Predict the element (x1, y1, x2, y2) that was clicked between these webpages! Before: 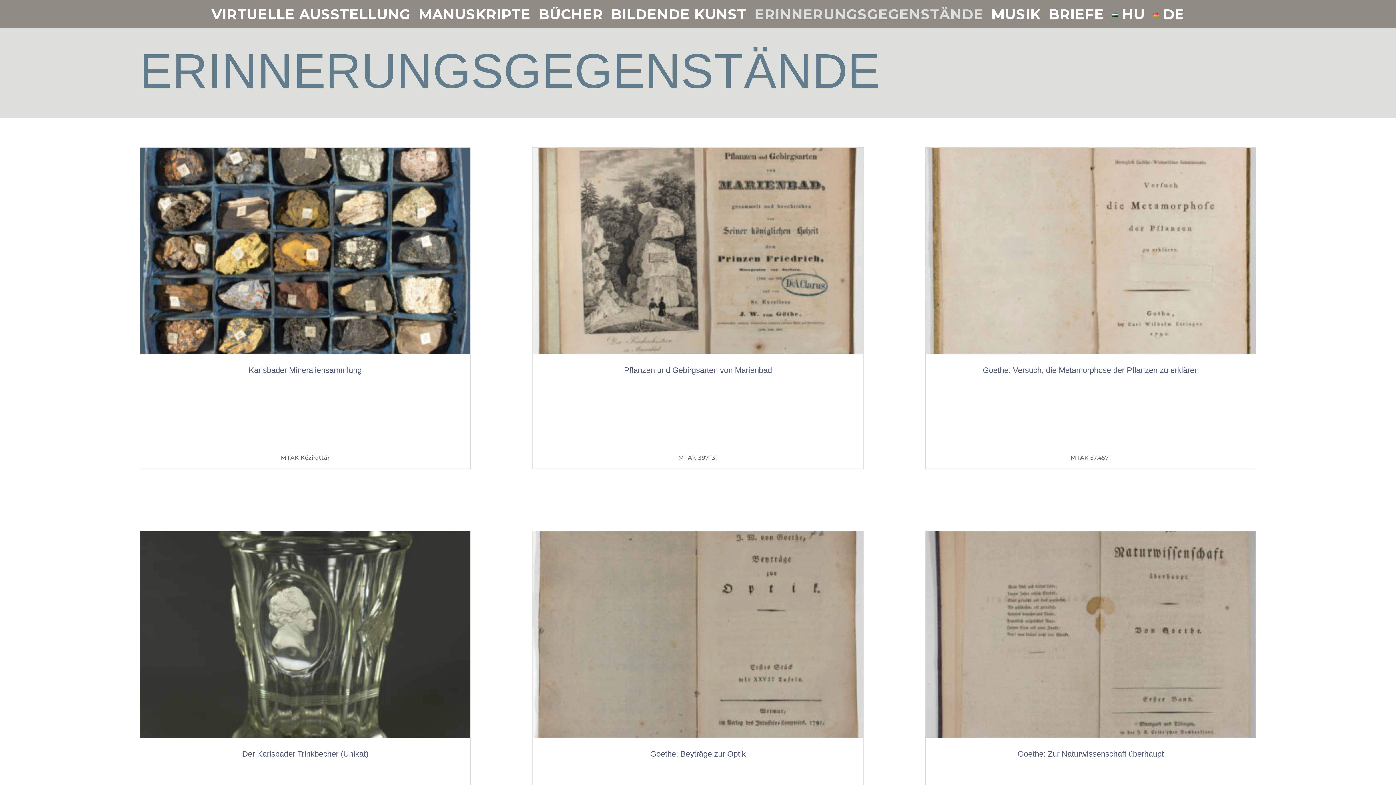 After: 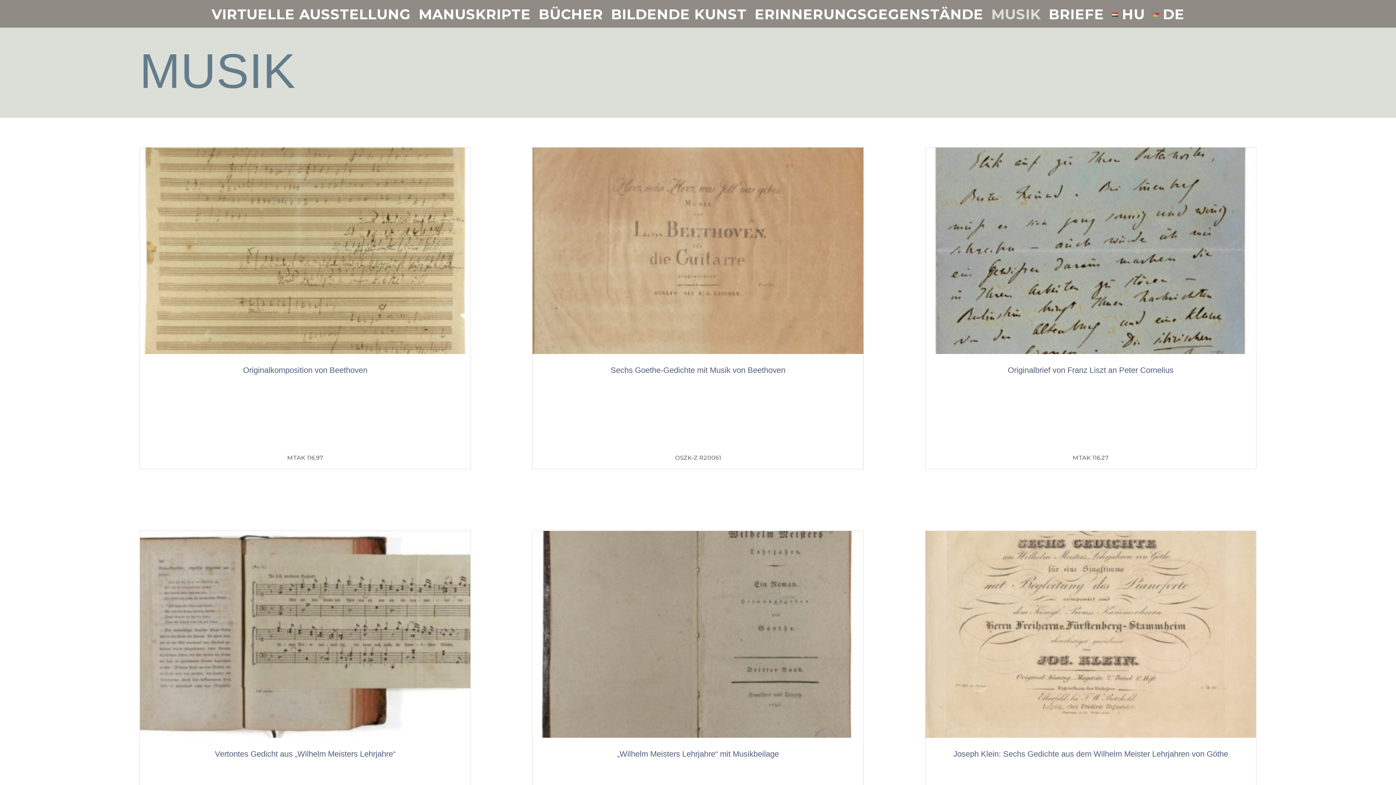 Action: bbox: (991, 12, 1041, 27) label: MUSIK